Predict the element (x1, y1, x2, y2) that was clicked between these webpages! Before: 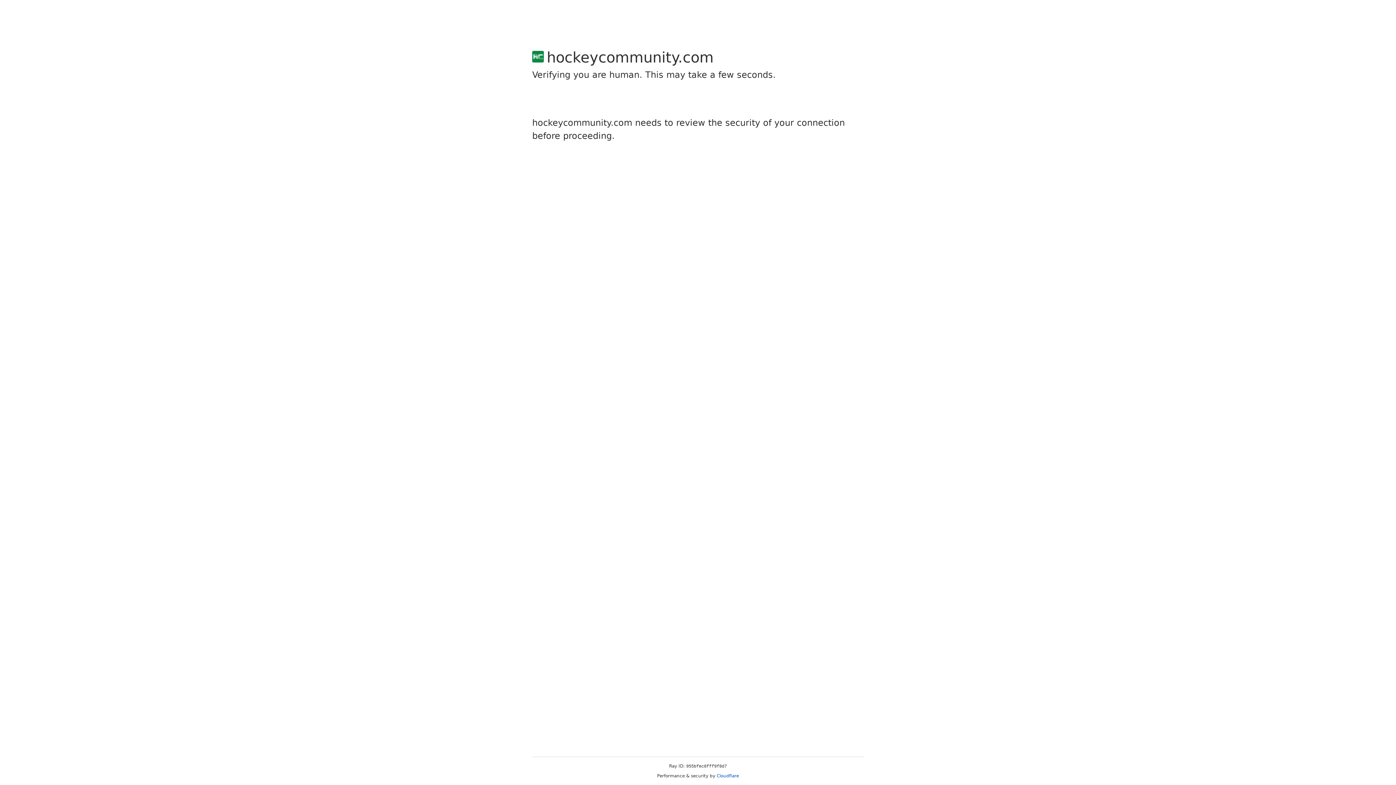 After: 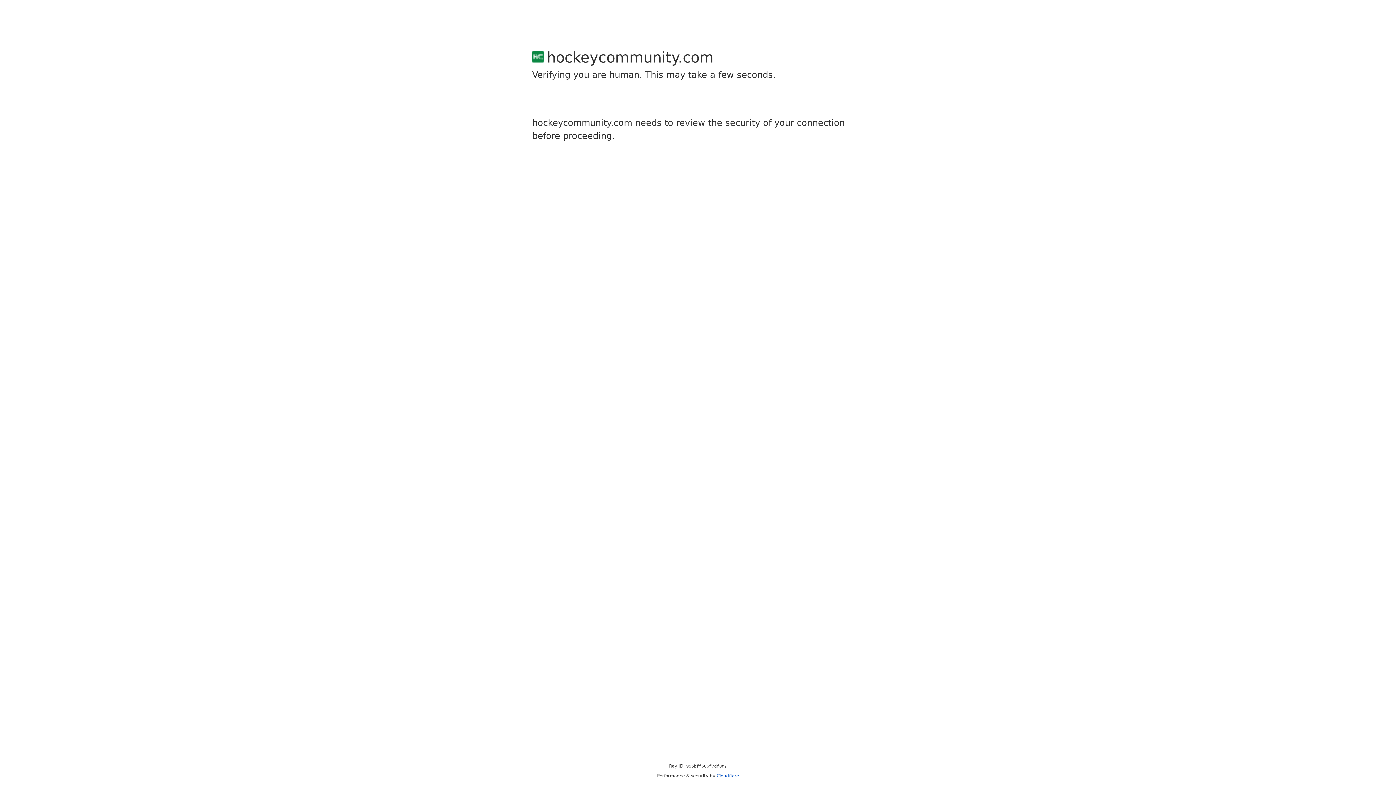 Action: bbox: (716, 773, 739, 778) label: Cloudflare